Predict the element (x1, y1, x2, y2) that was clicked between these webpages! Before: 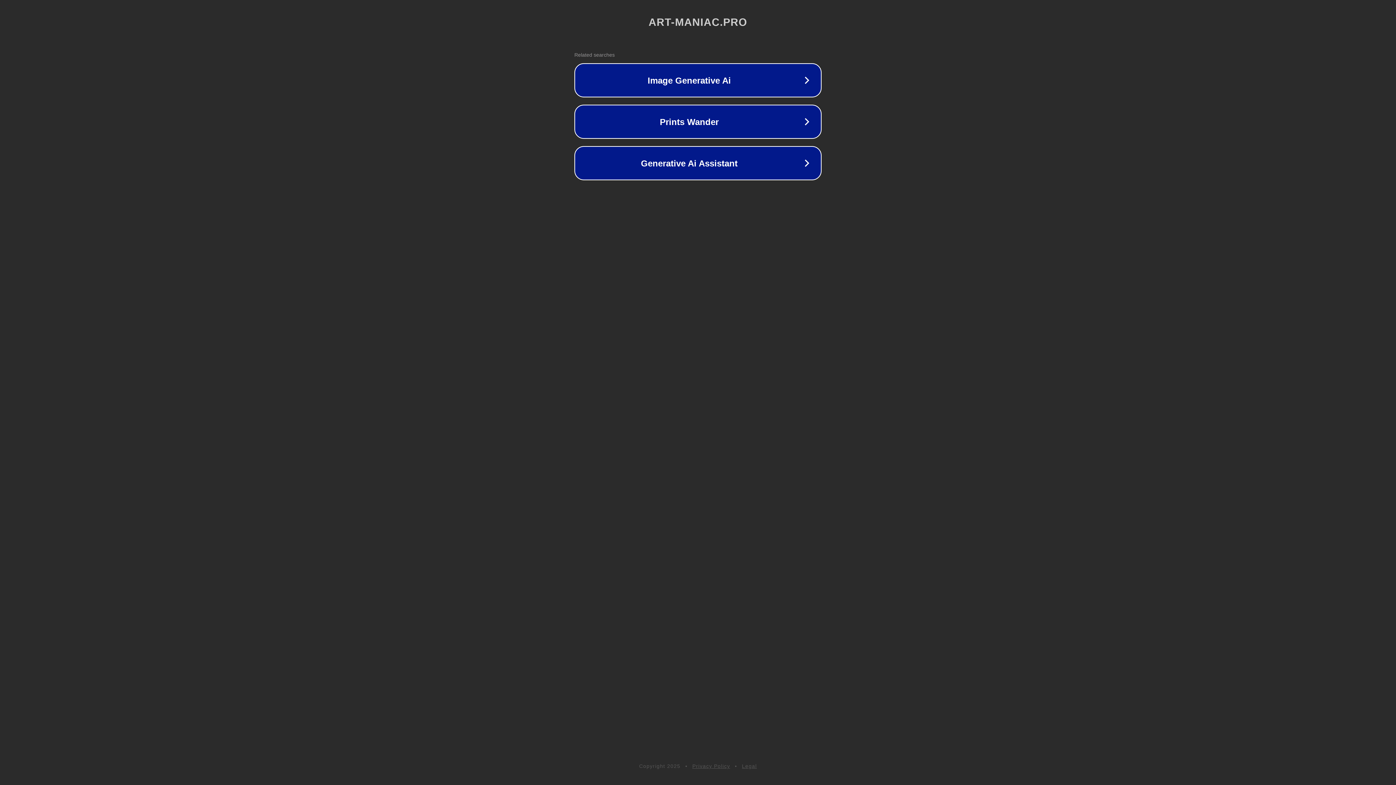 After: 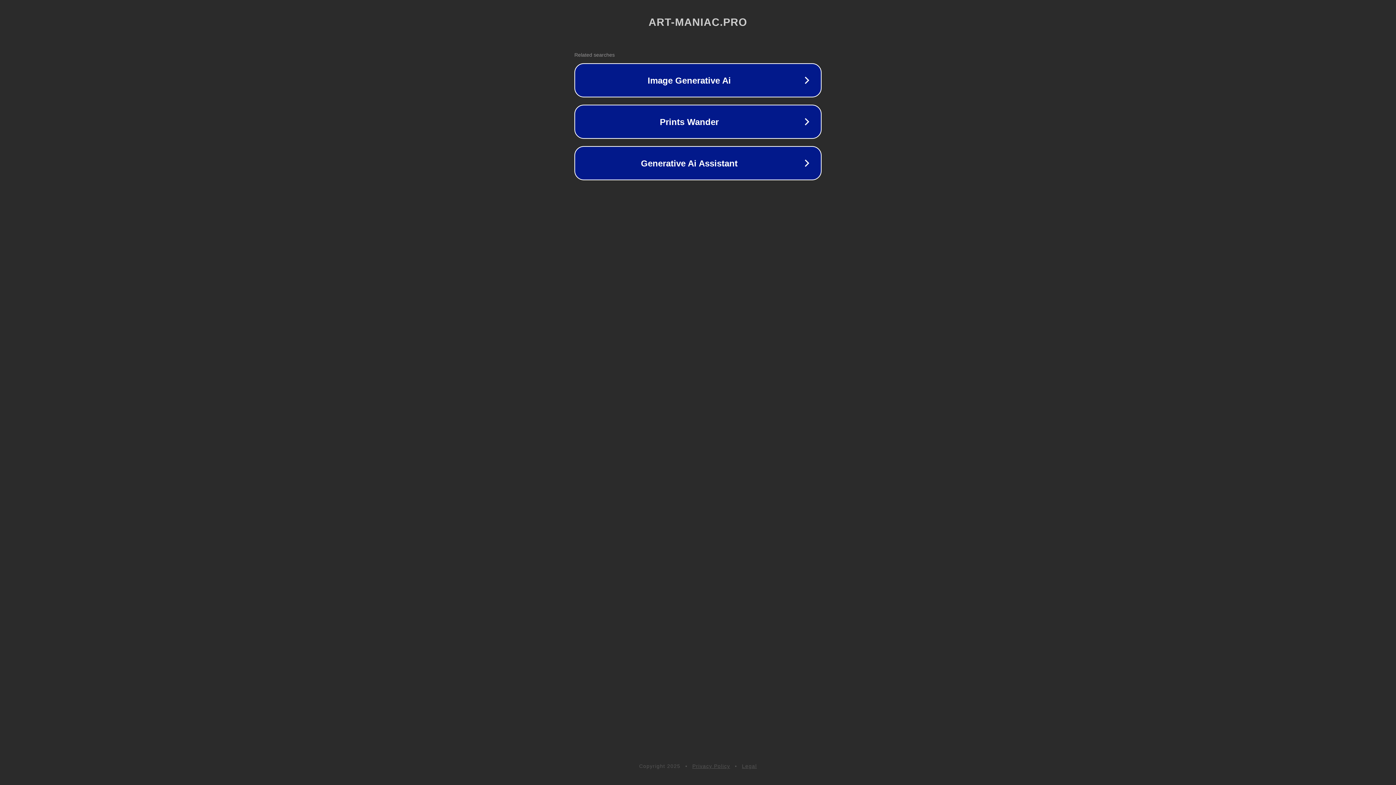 Action: bbox: (692, 763, 730, 769) label: Privacy Policy